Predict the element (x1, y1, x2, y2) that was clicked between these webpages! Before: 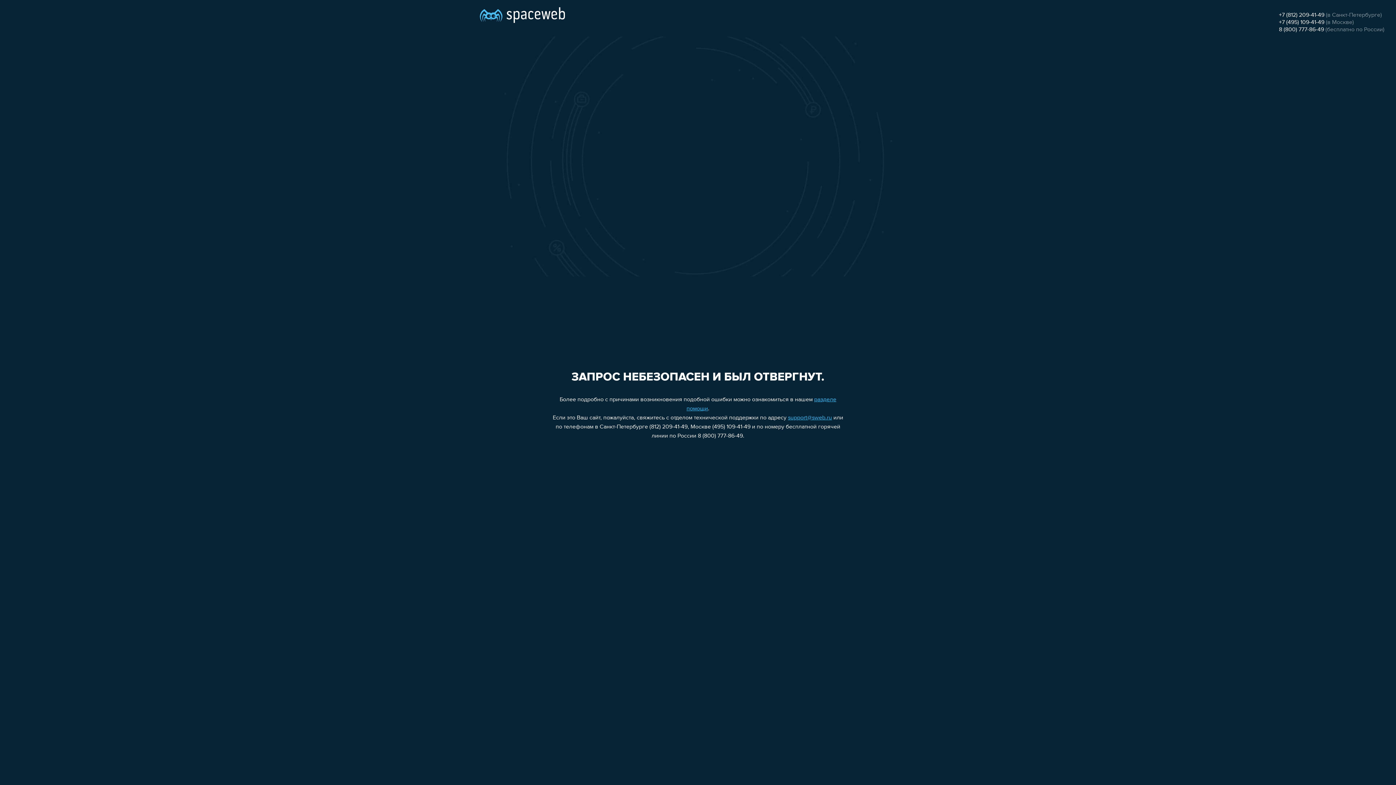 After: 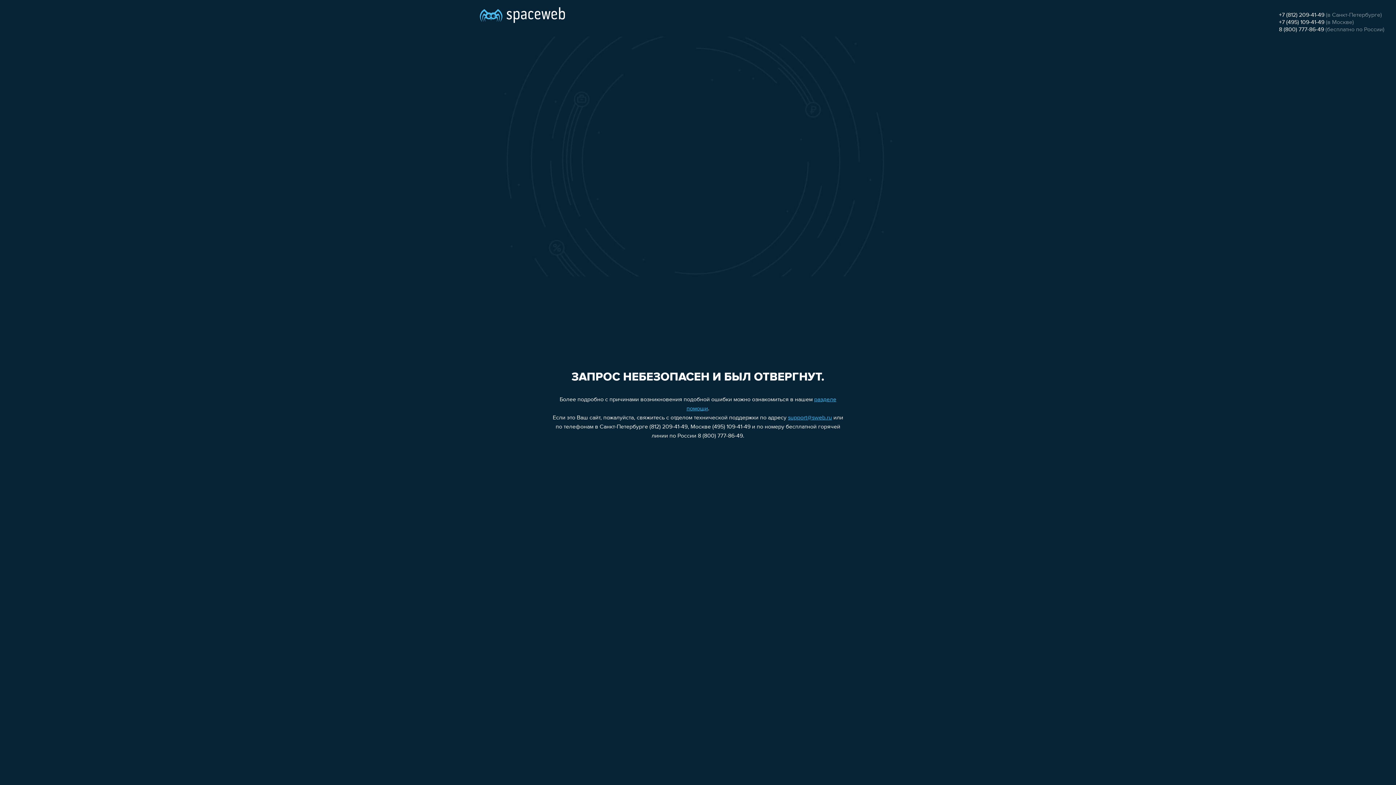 Action: bbox: (788, 415, 832, 421) label: support@sweb.ru